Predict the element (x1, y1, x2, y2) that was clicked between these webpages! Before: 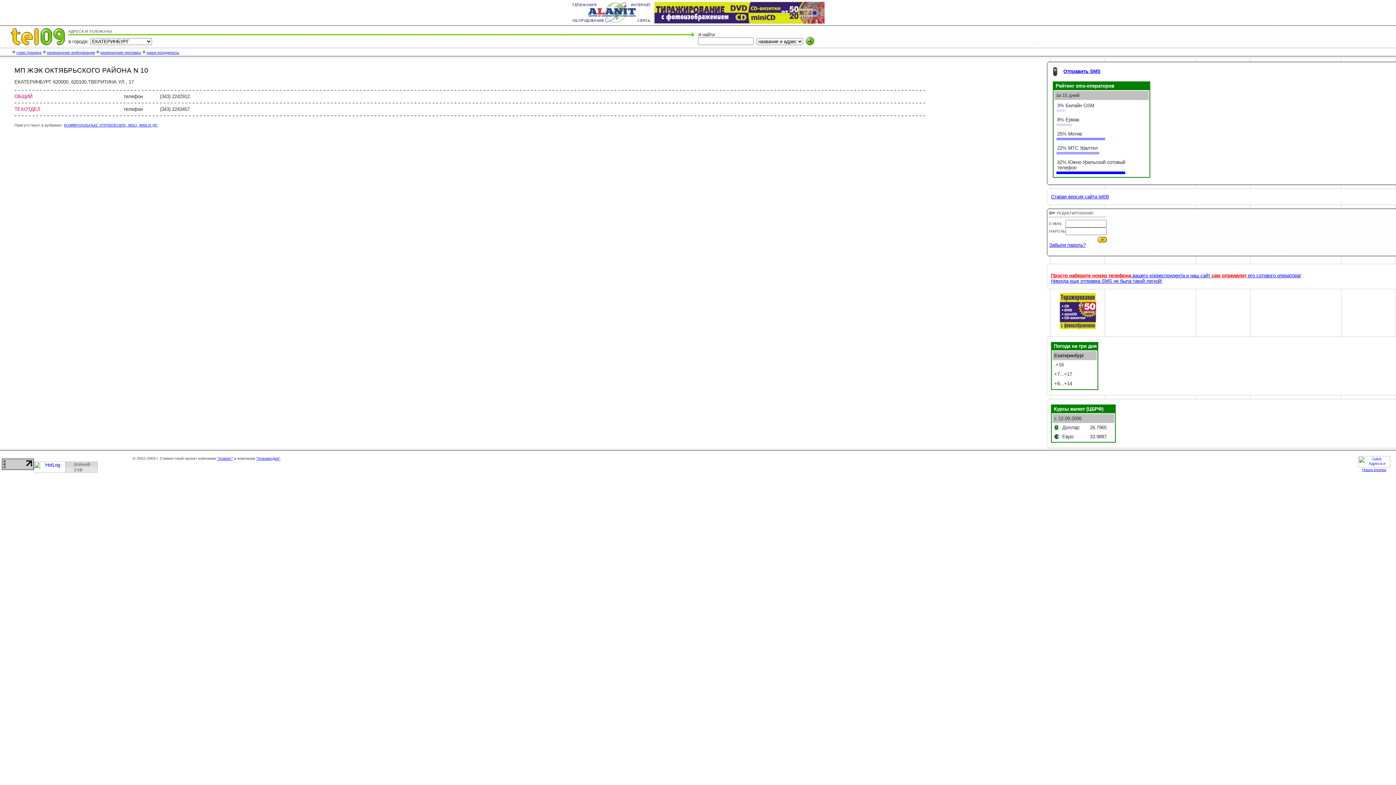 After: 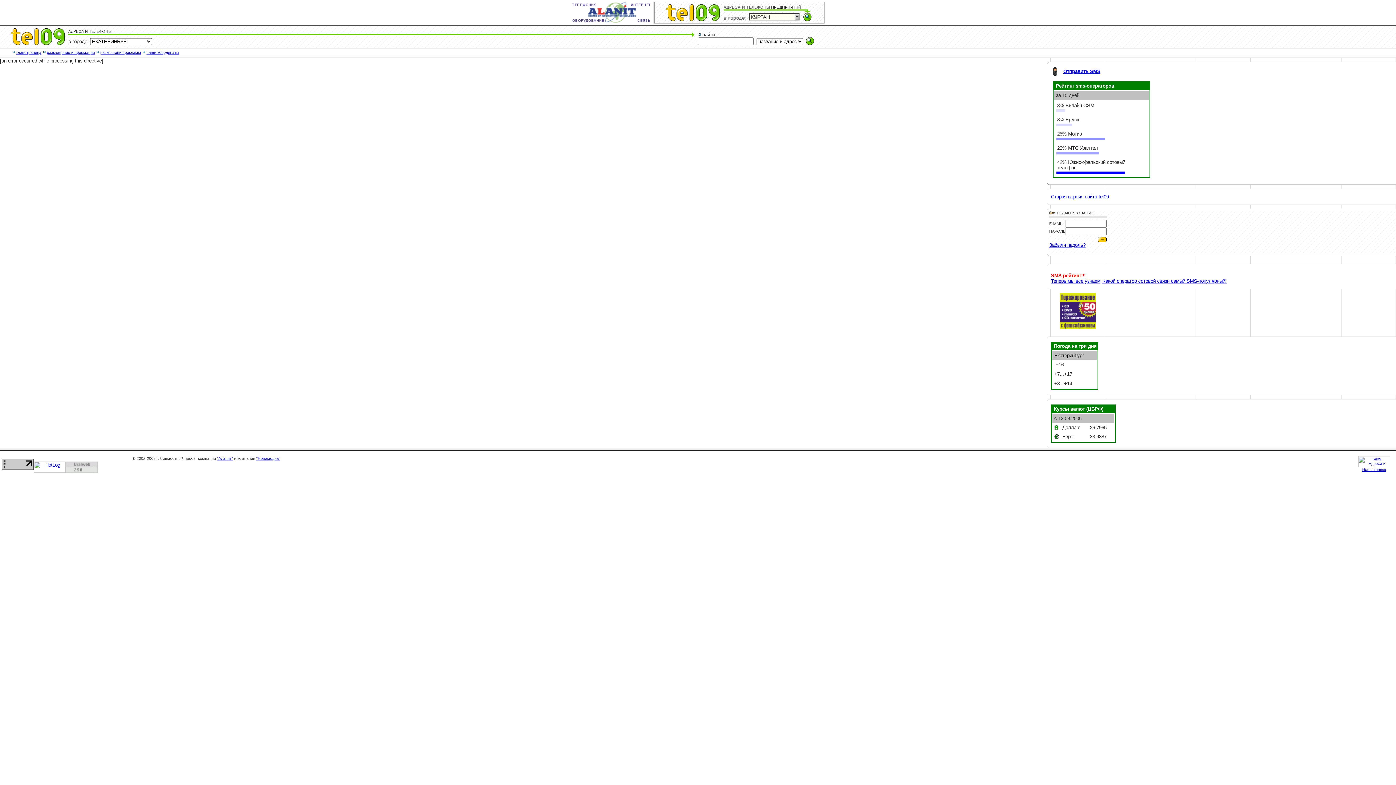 Action: bbox: (1063, 68, 1100, 74) label: Отправить SMS